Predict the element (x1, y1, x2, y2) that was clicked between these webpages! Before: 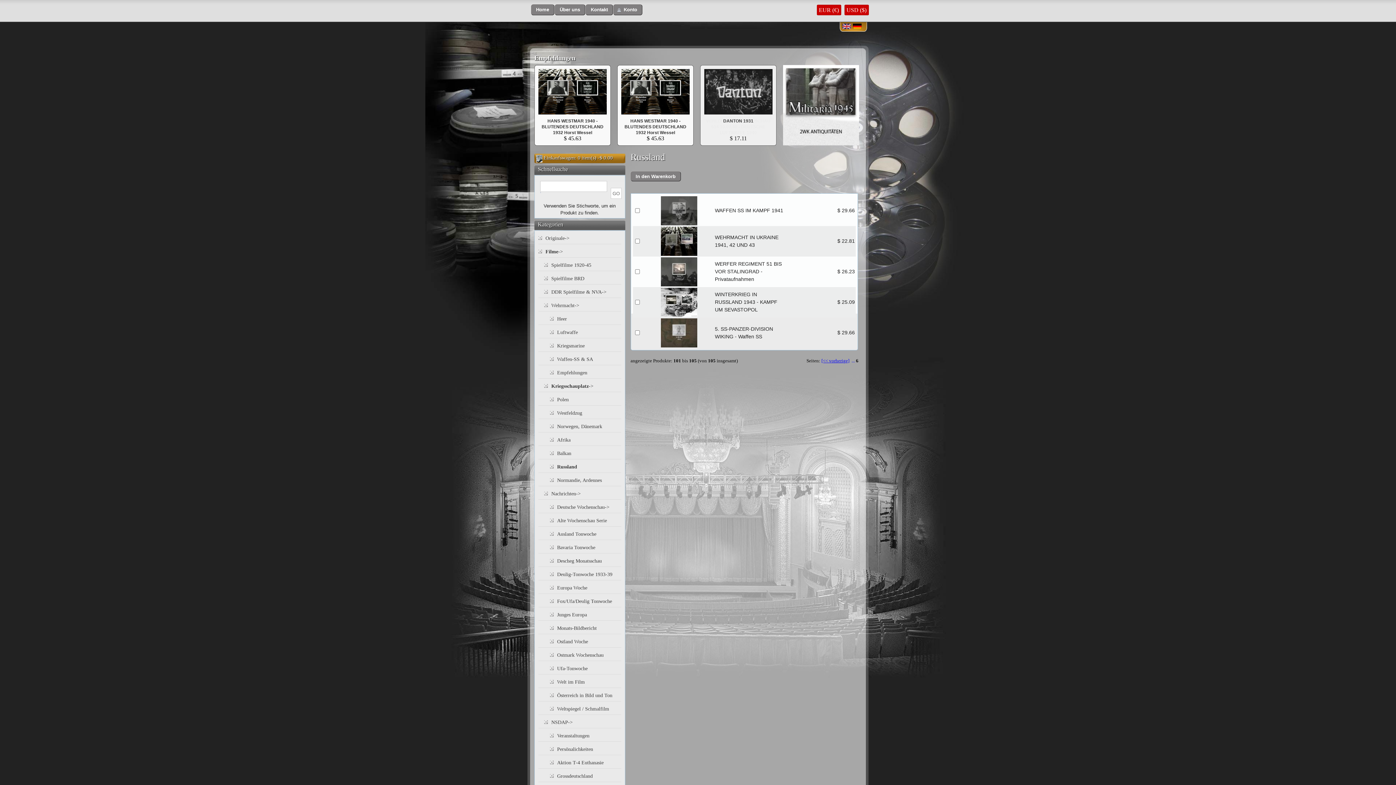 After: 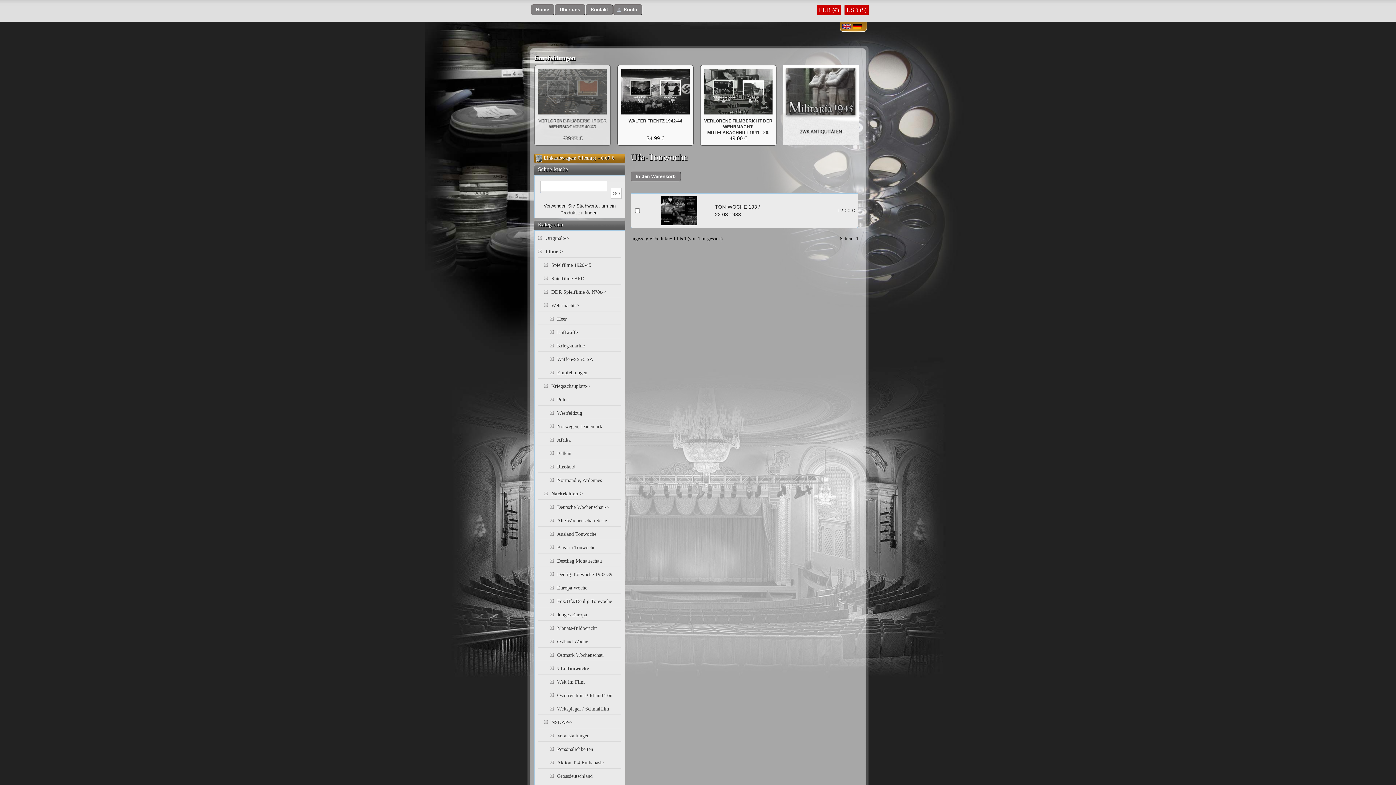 Action: bbox: (557, 666, 587, 671) label: Ufa-Tonwoche